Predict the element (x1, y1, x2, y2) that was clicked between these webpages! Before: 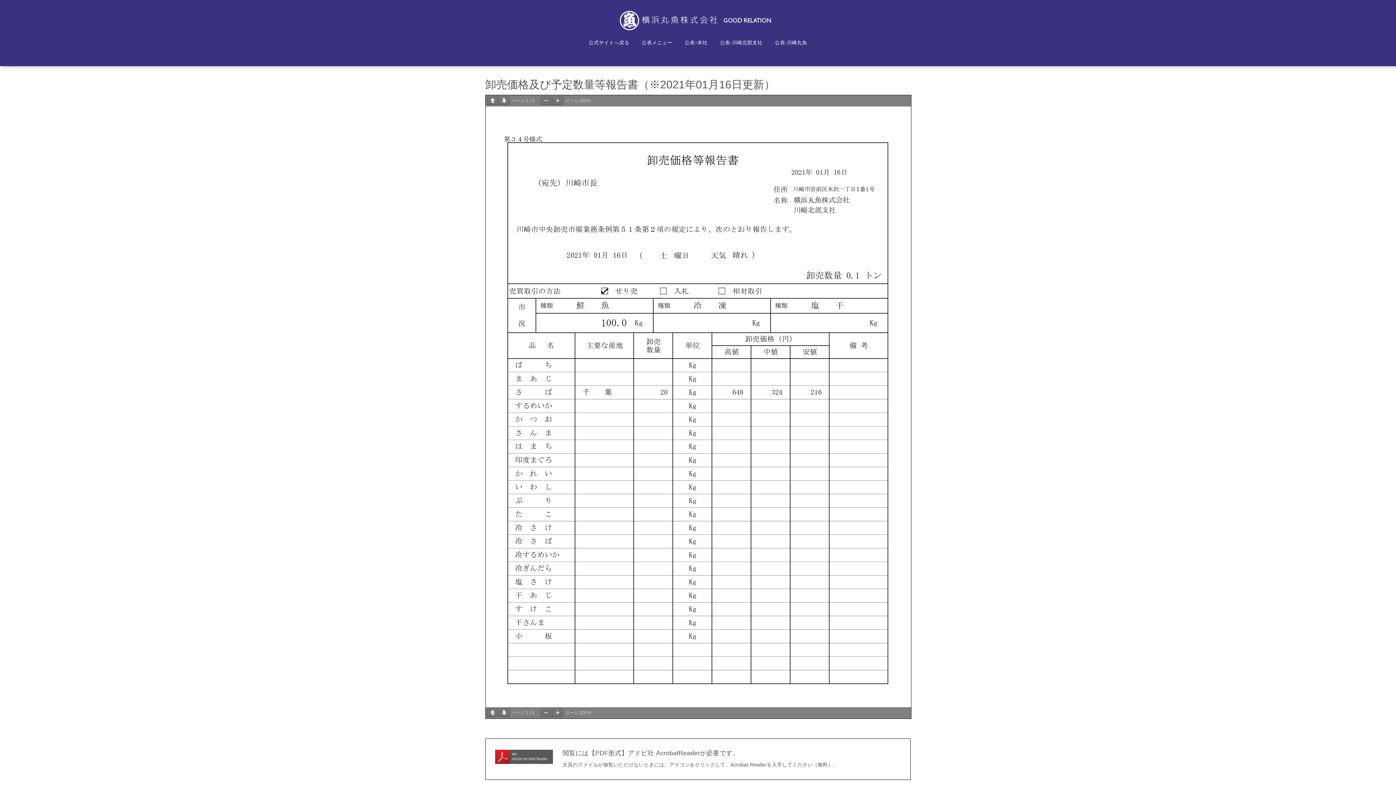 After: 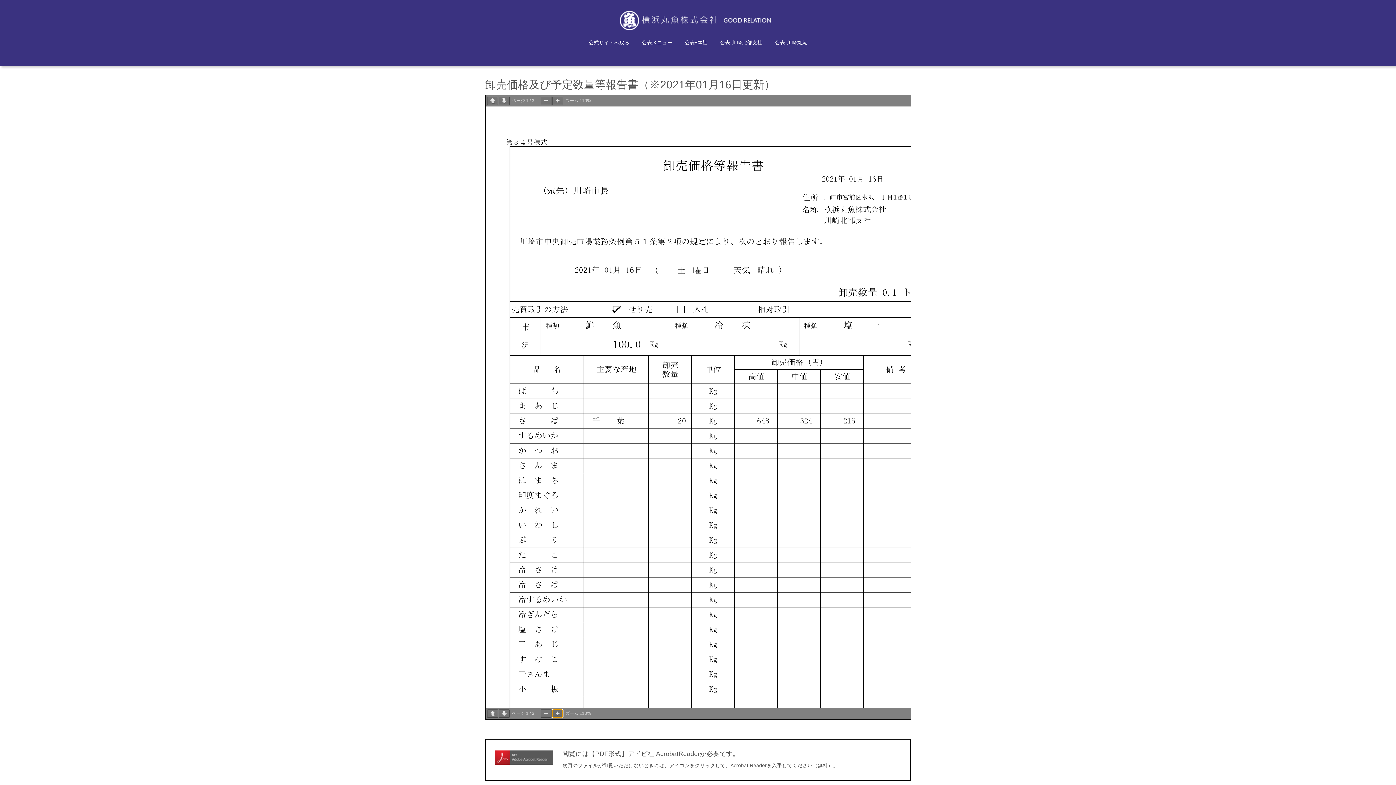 Action: bbox: (552, 708, 563, 717)